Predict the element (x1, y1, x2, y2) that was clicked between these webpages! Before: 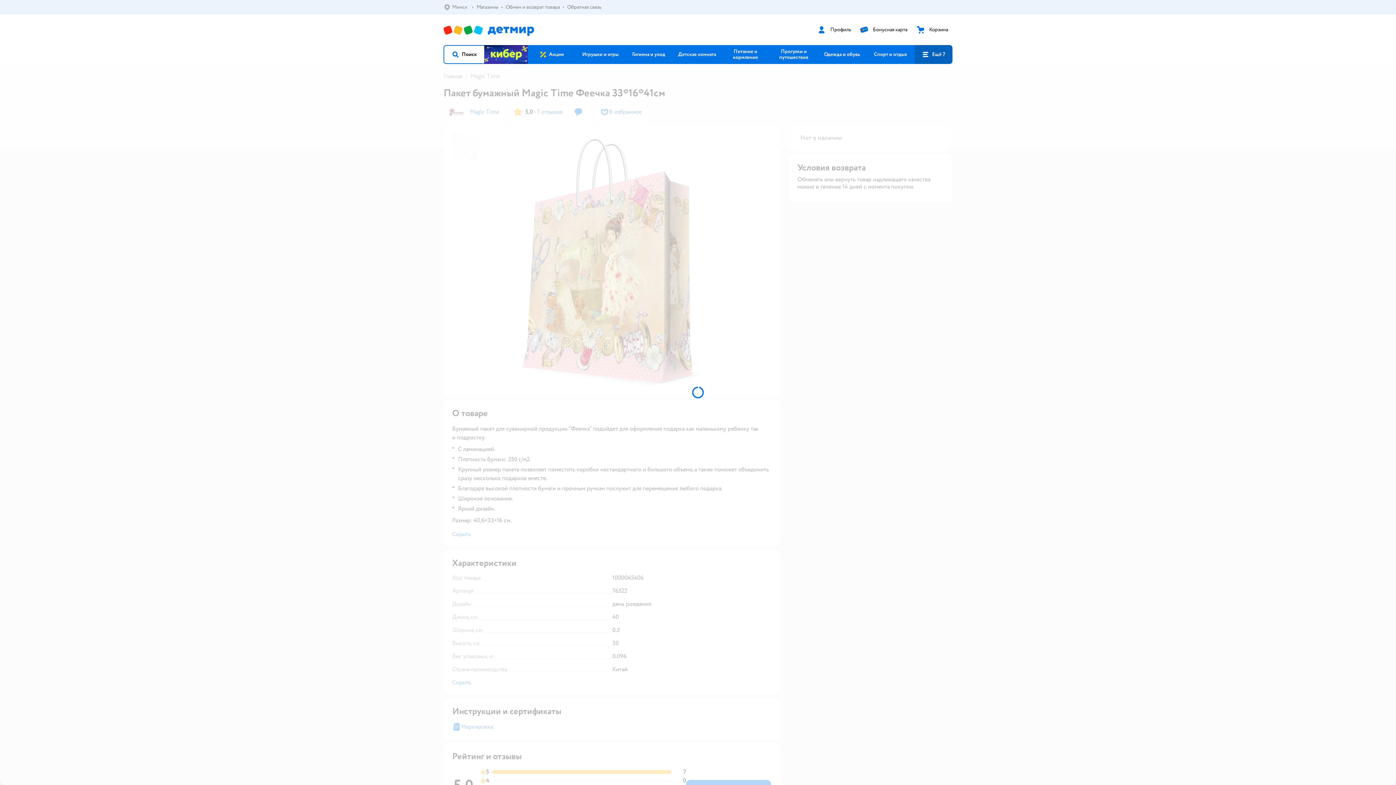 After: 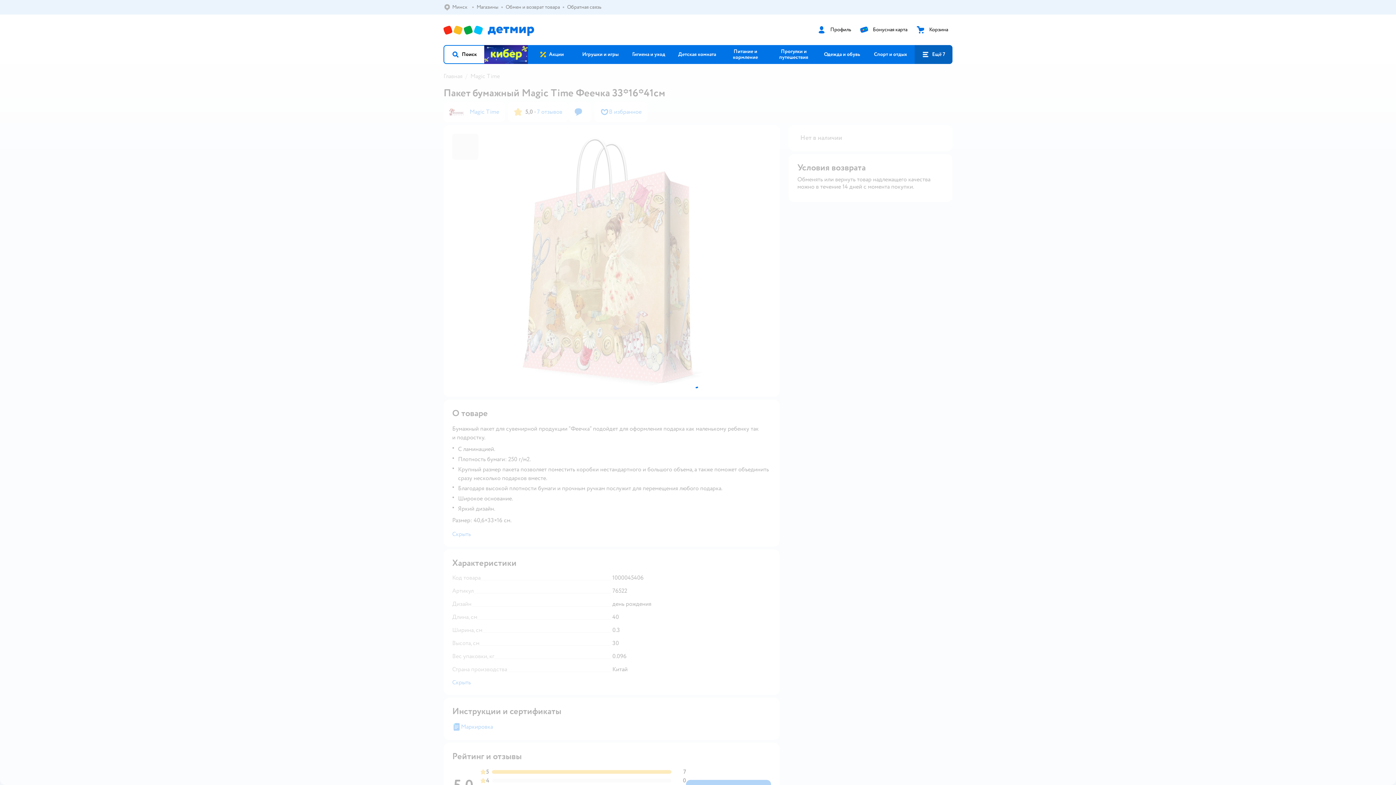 Action: bbox: (914, 45, 952, 64) label: Ещё 7